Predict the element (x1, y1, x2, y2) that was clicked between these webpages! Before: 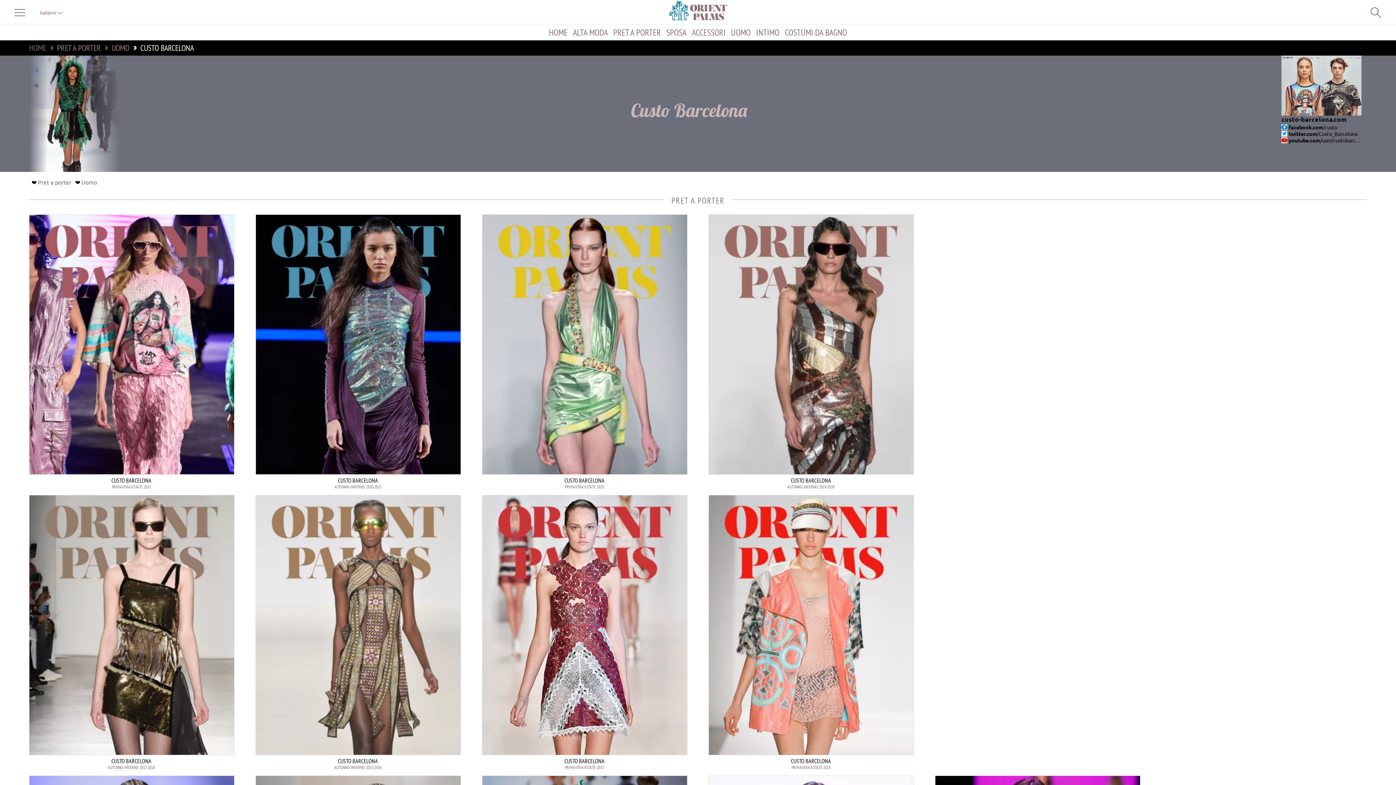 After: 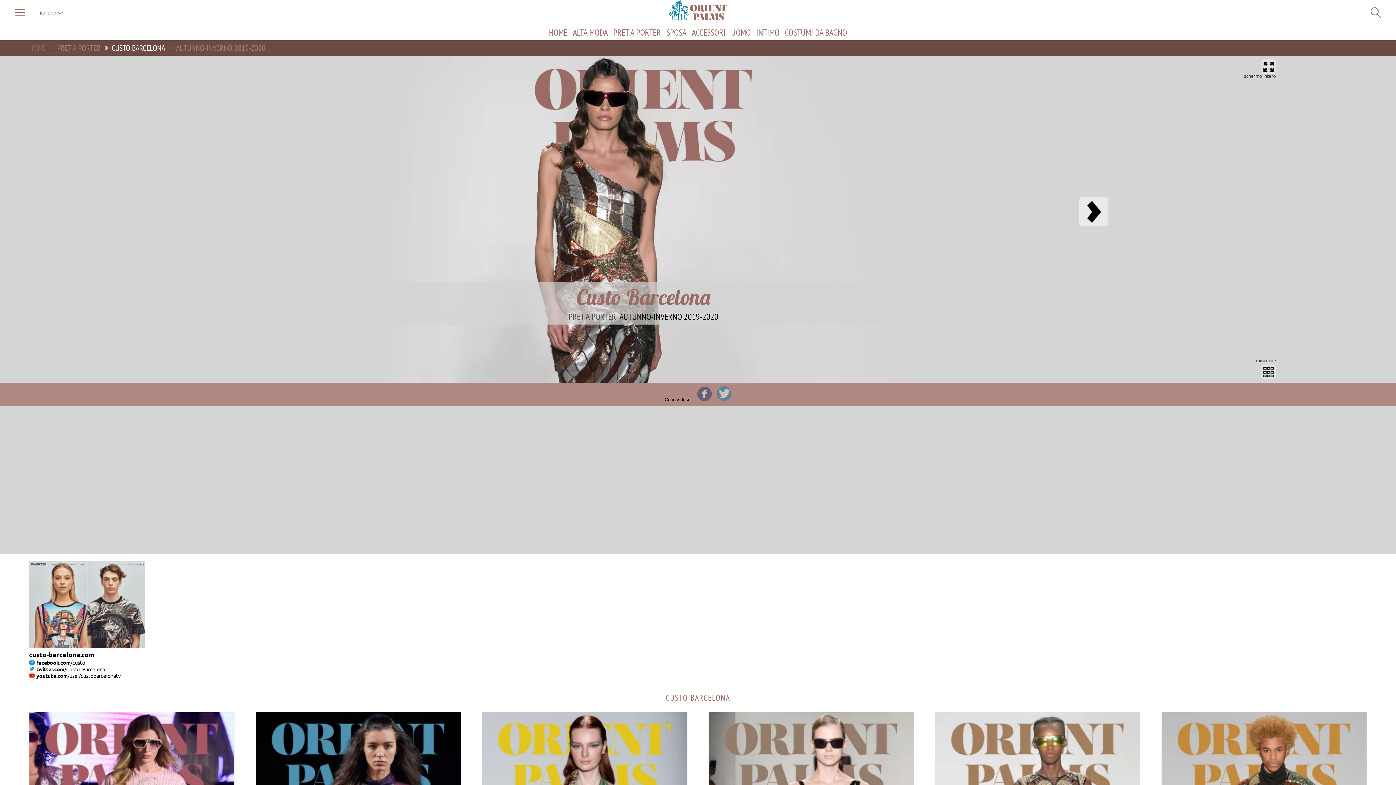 Action: label: CUSTO BARCELONA
AUTUNNO-INVERNO 2019-2020 bbox: (708, 214, 913, 489)